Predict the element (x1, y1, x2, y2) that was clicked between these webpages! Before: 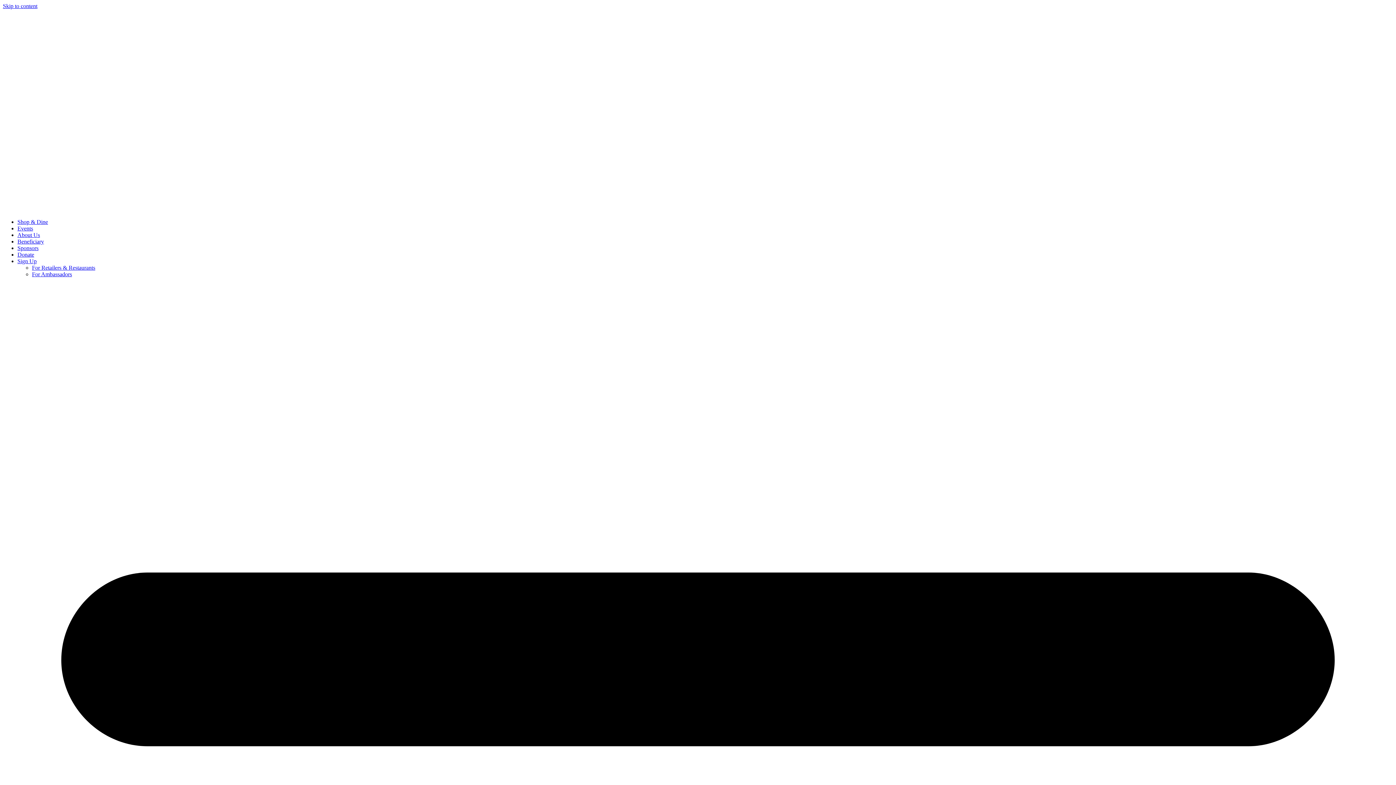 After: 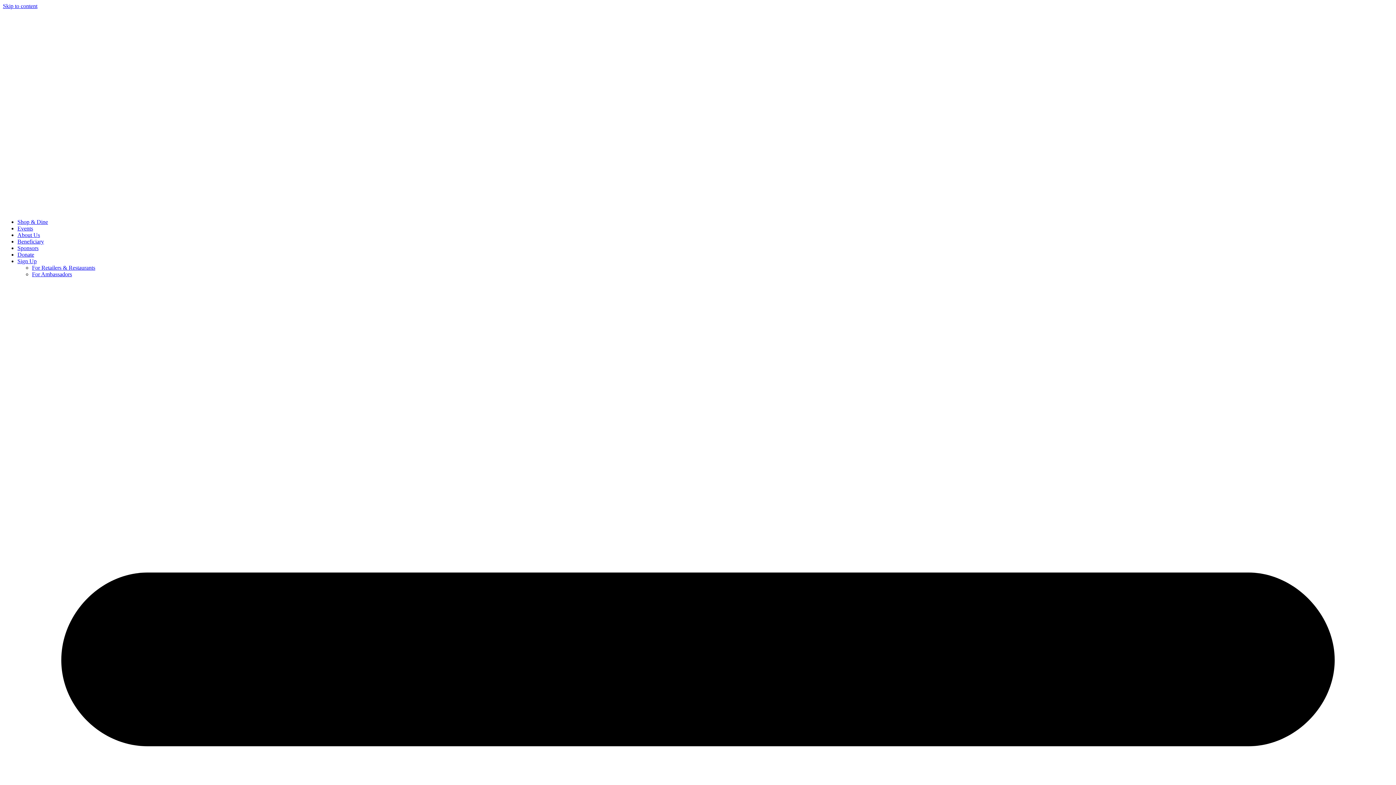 Action: bbox: (17, 258, 36, 264) label: Sign Up